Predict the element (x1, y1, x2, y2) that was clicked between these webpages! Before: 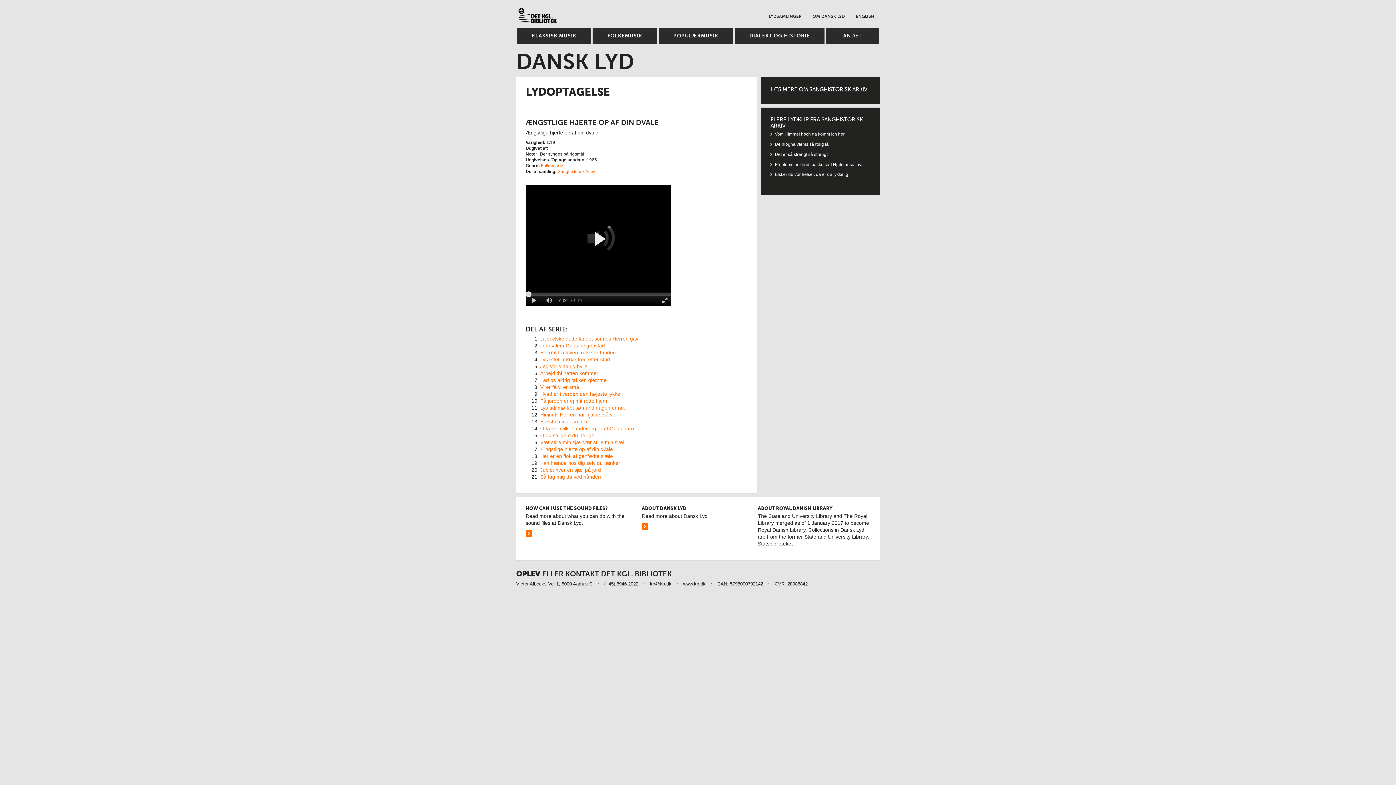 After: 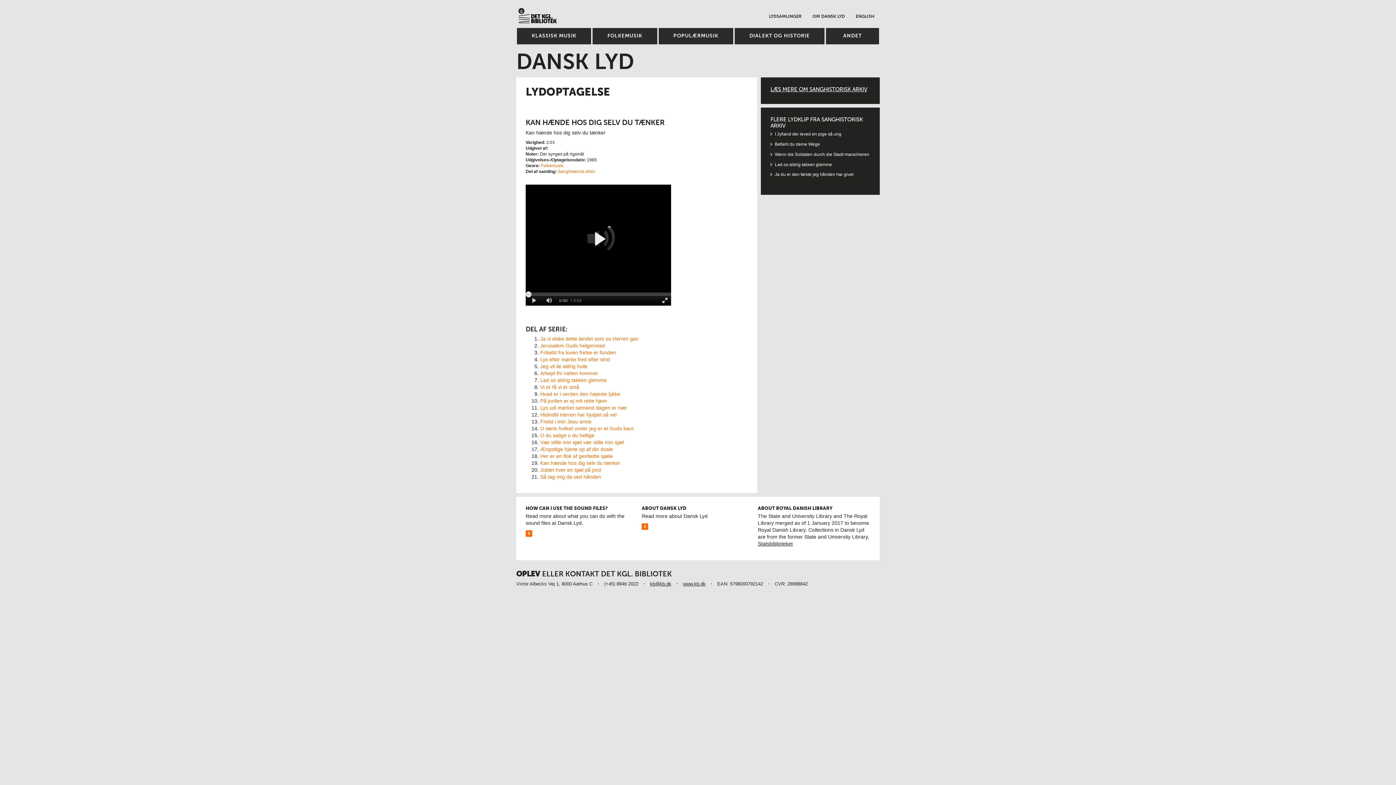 Action: bbox: (540, 460, 620, 466) label: Kan hænde hos dig selv du tænker